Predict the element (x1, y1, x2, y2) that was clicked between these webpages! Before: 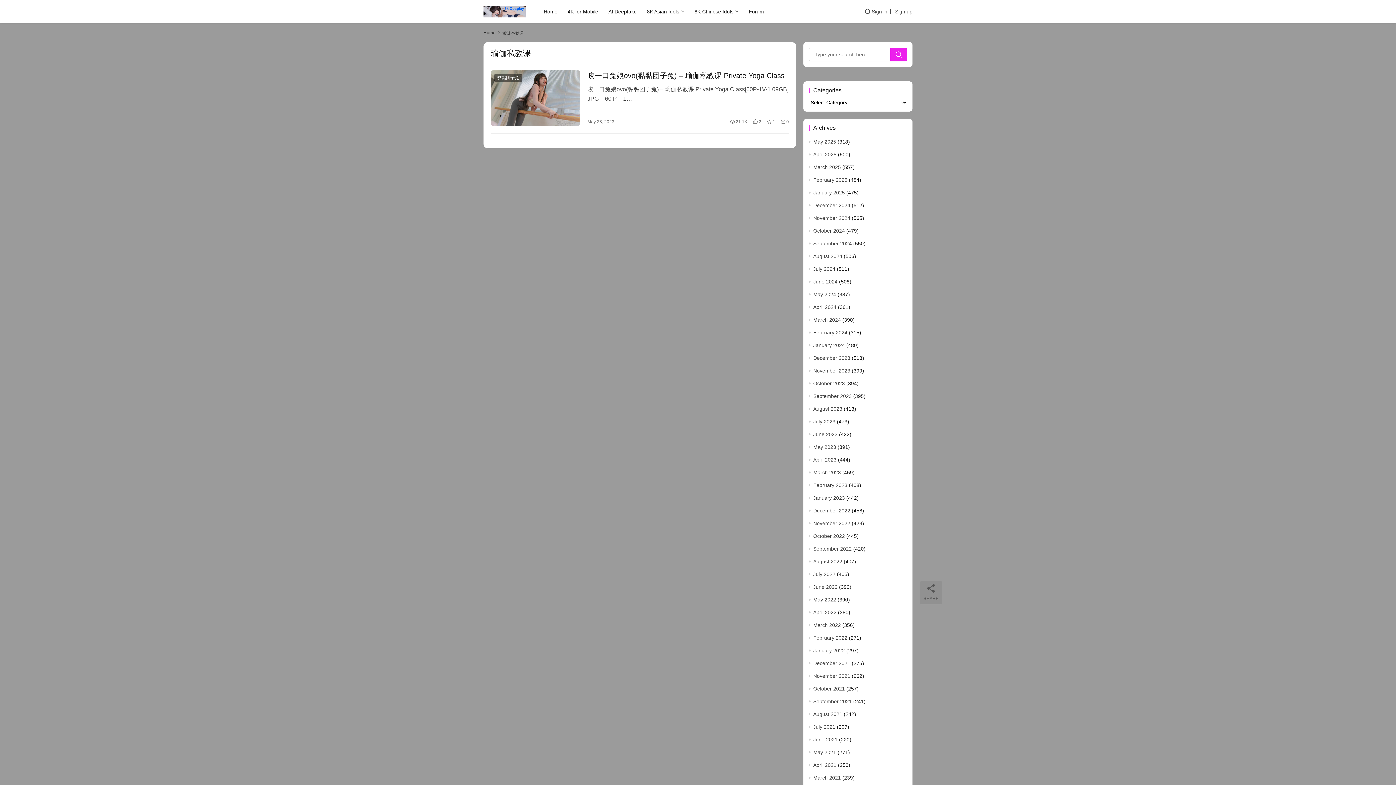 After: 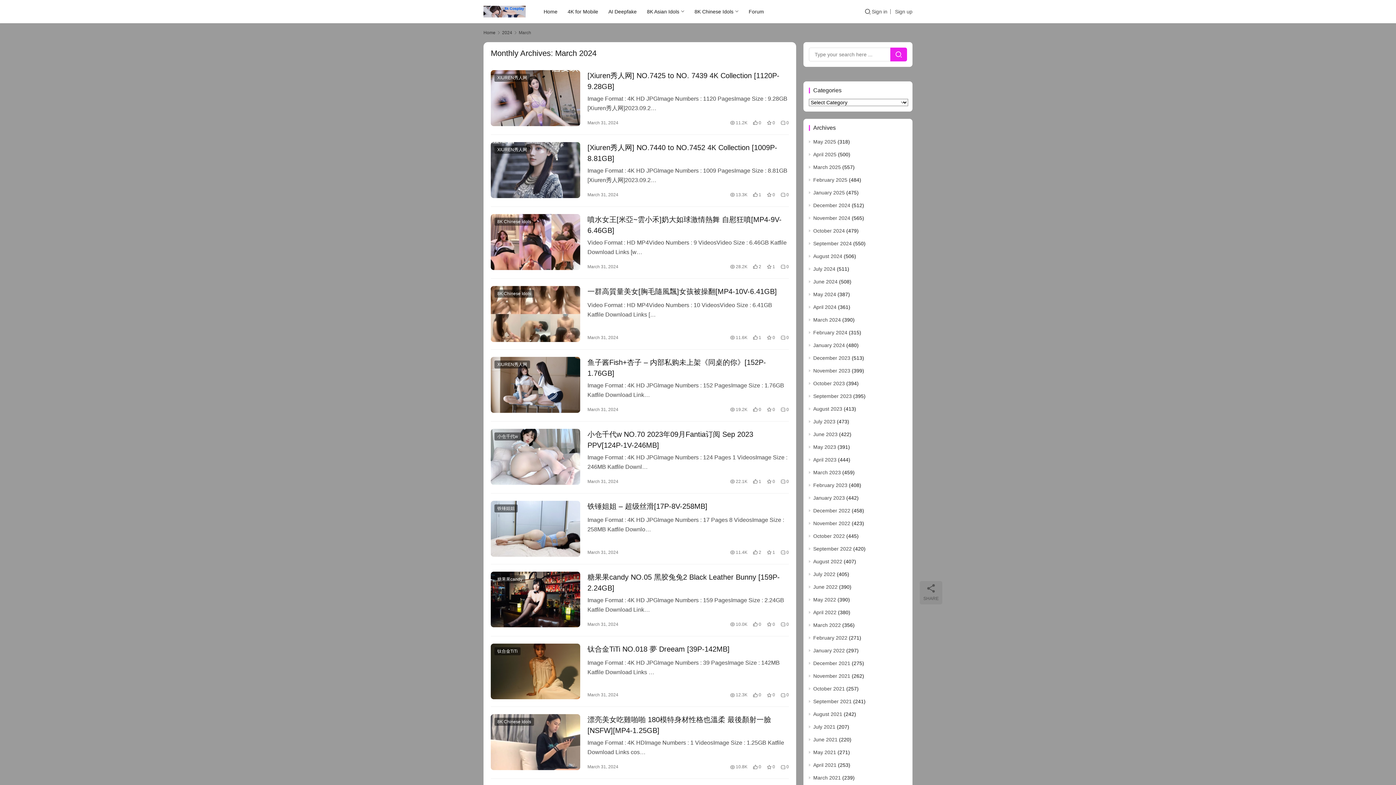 Action: bbox: (813, 317, 841, 322) label: March 2024